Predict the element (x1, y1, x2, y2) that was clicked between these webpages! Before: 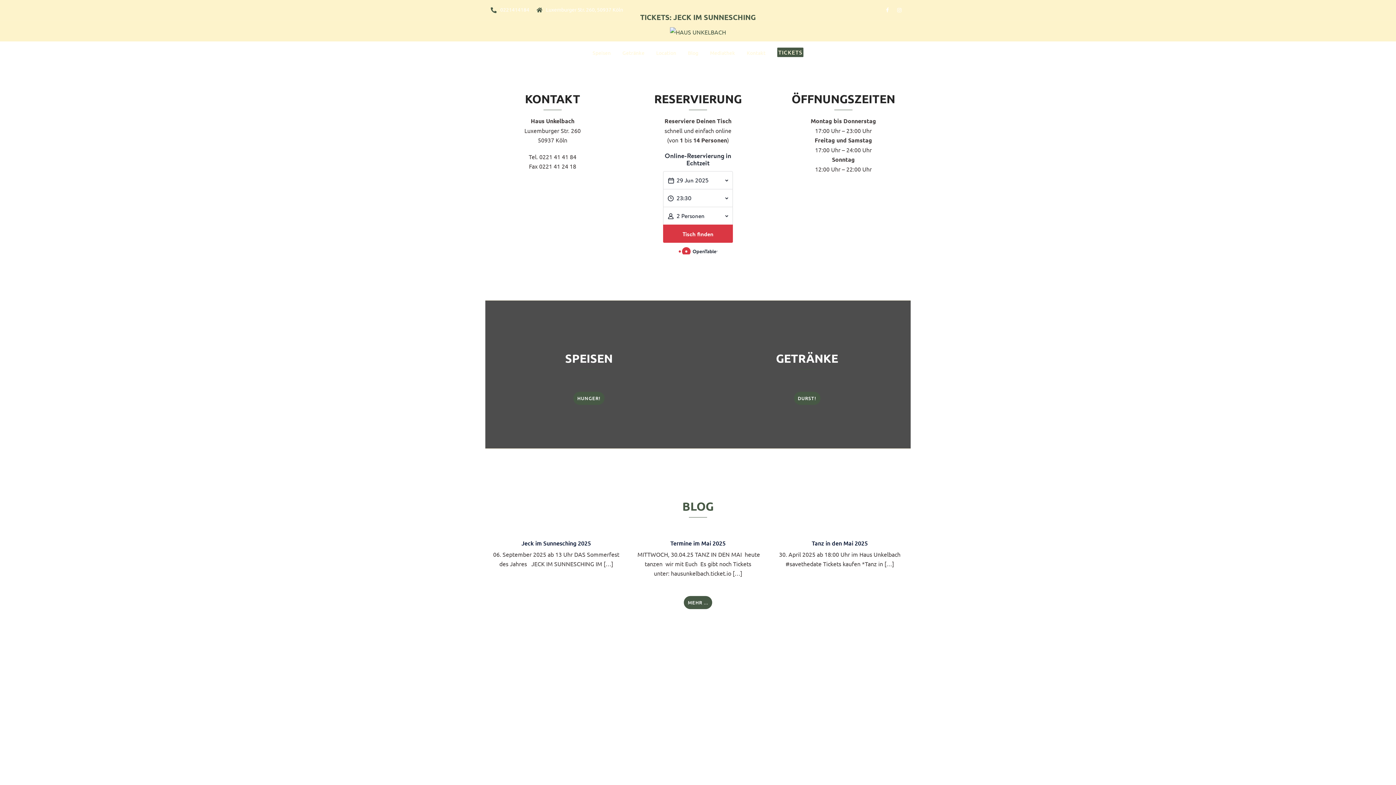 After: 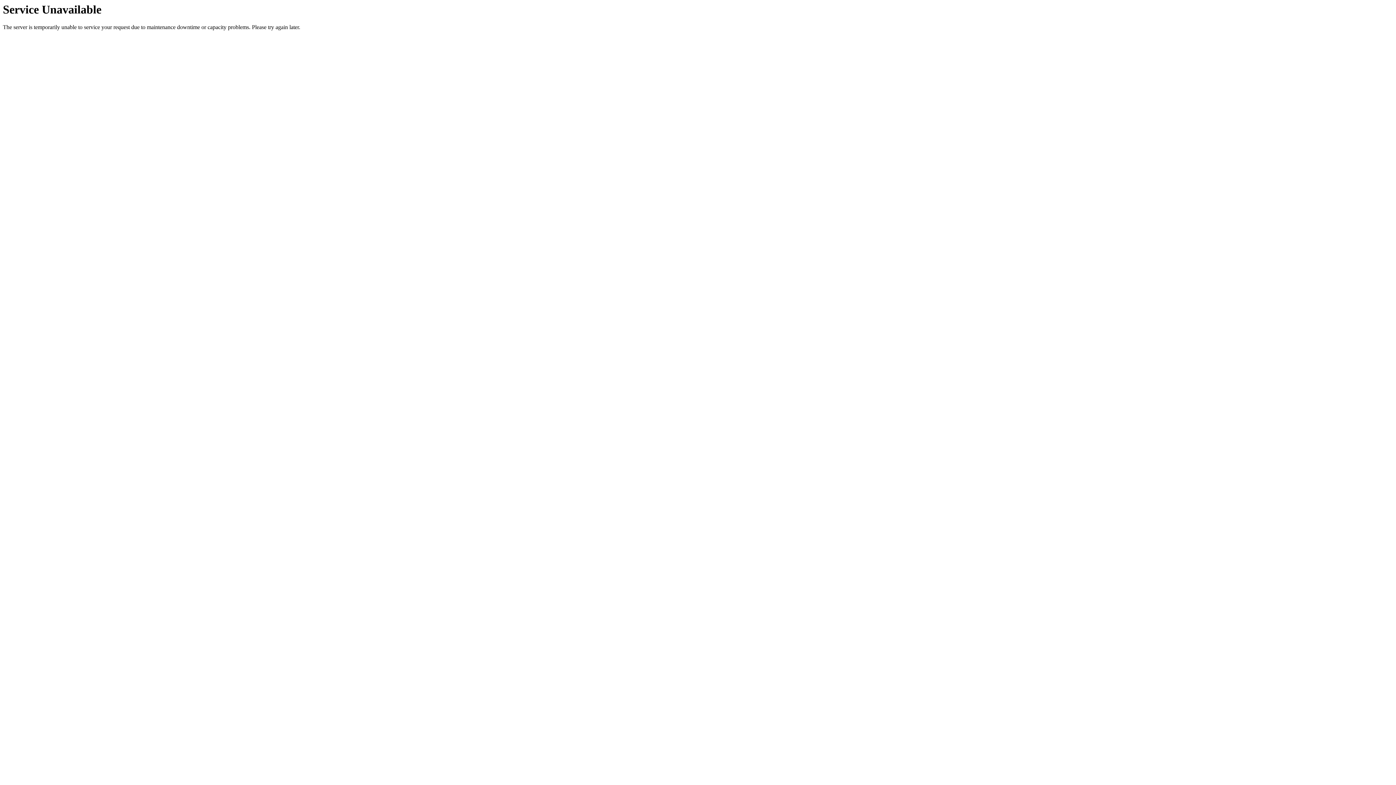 Action: label: Tanz in den Mai 2025 bbox: (812, 539, 868, 547)